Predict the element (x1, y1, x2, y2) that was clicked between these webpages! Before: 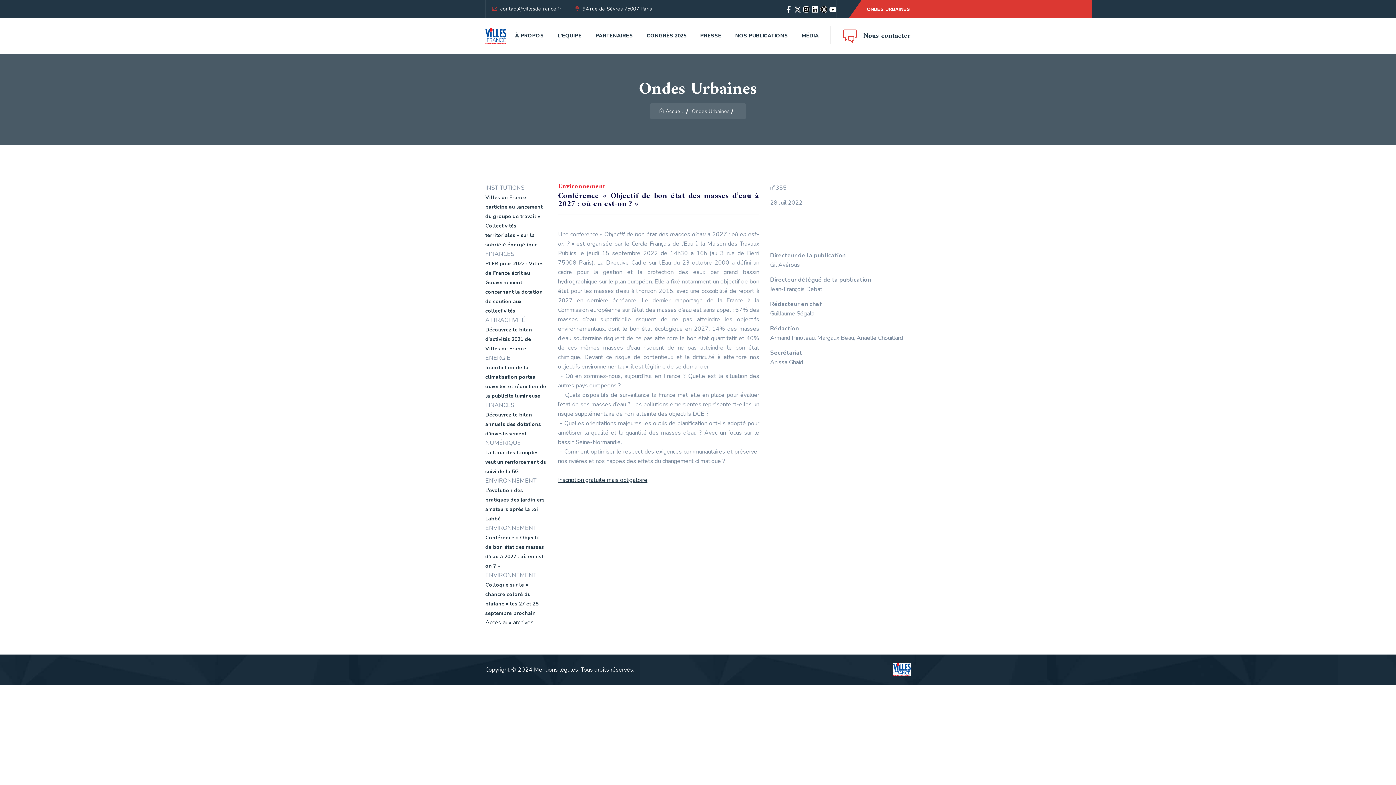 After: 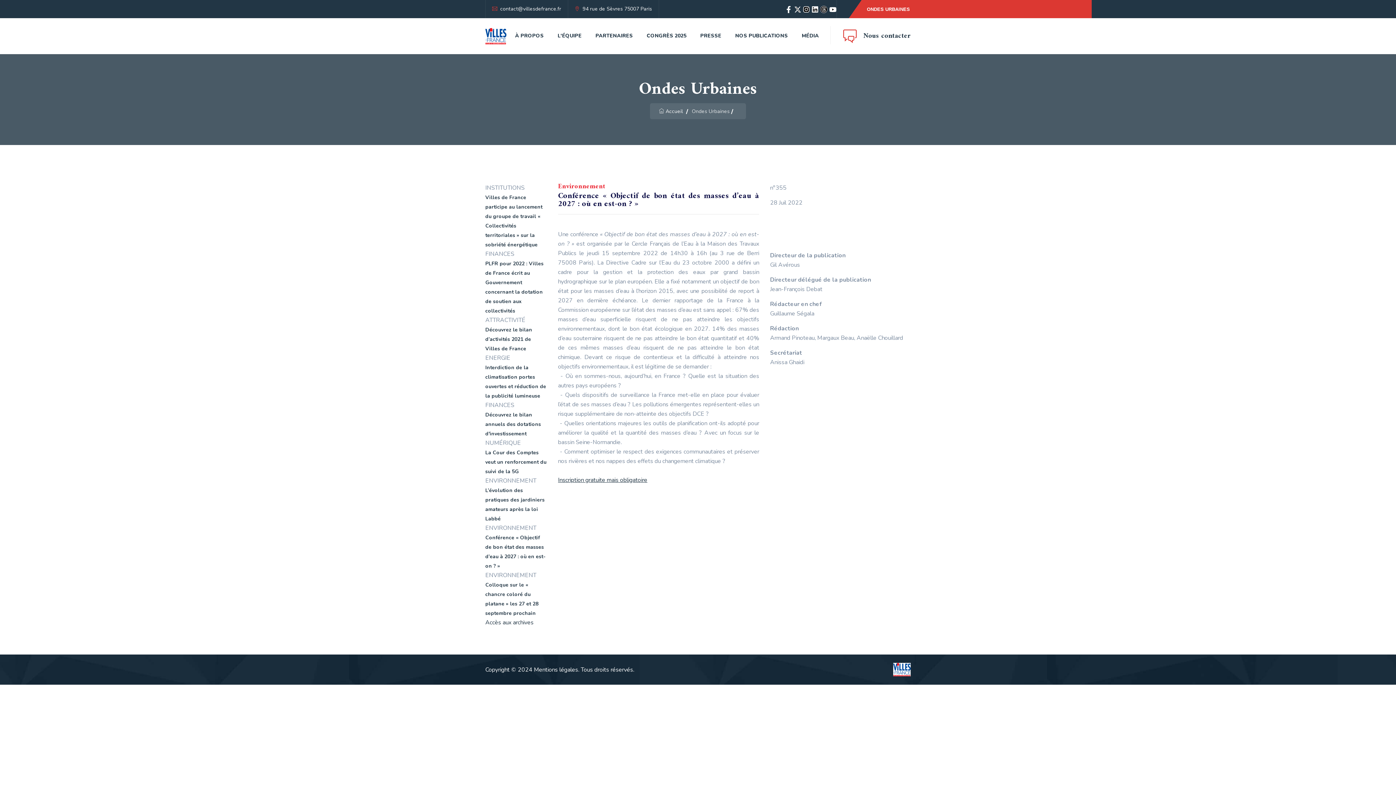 Action: bbox: (794, 5, 801, 12)